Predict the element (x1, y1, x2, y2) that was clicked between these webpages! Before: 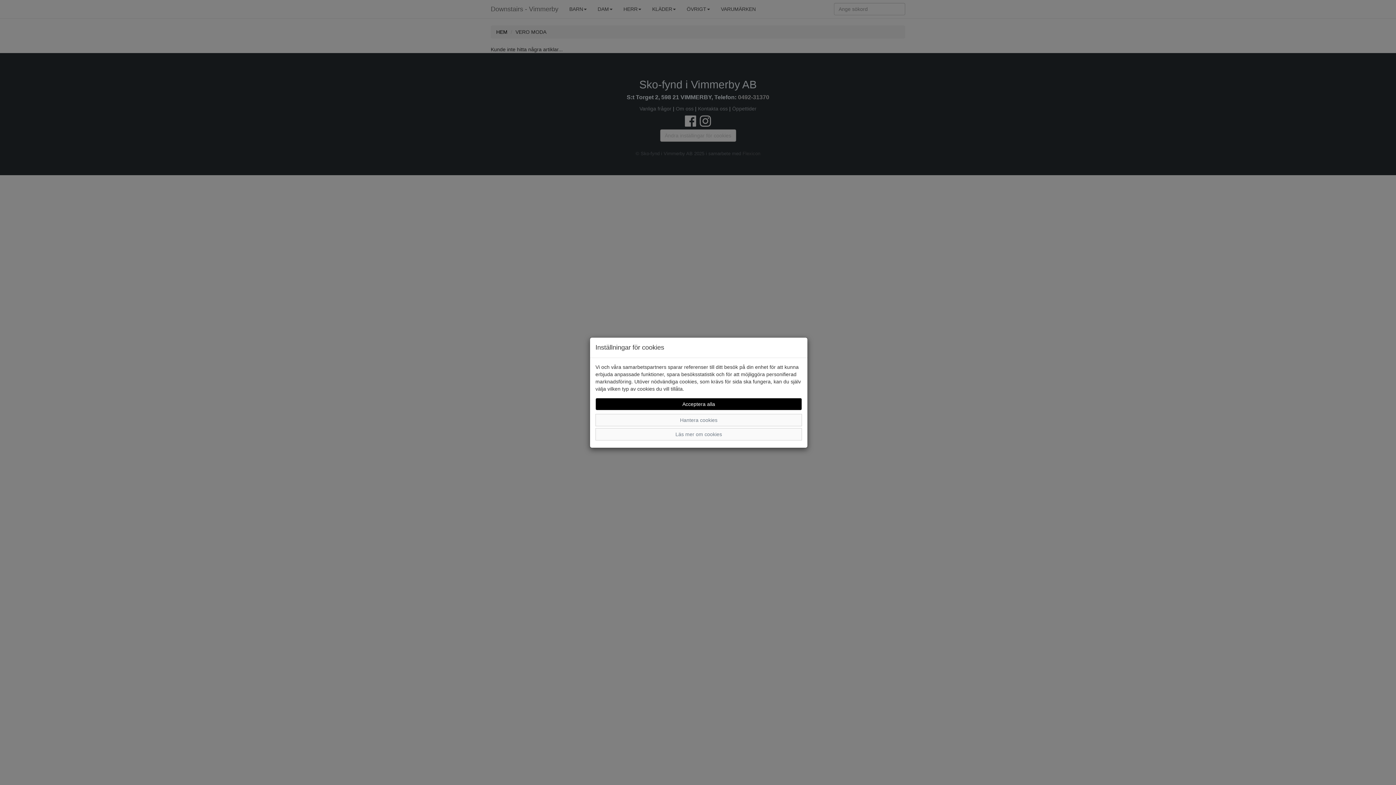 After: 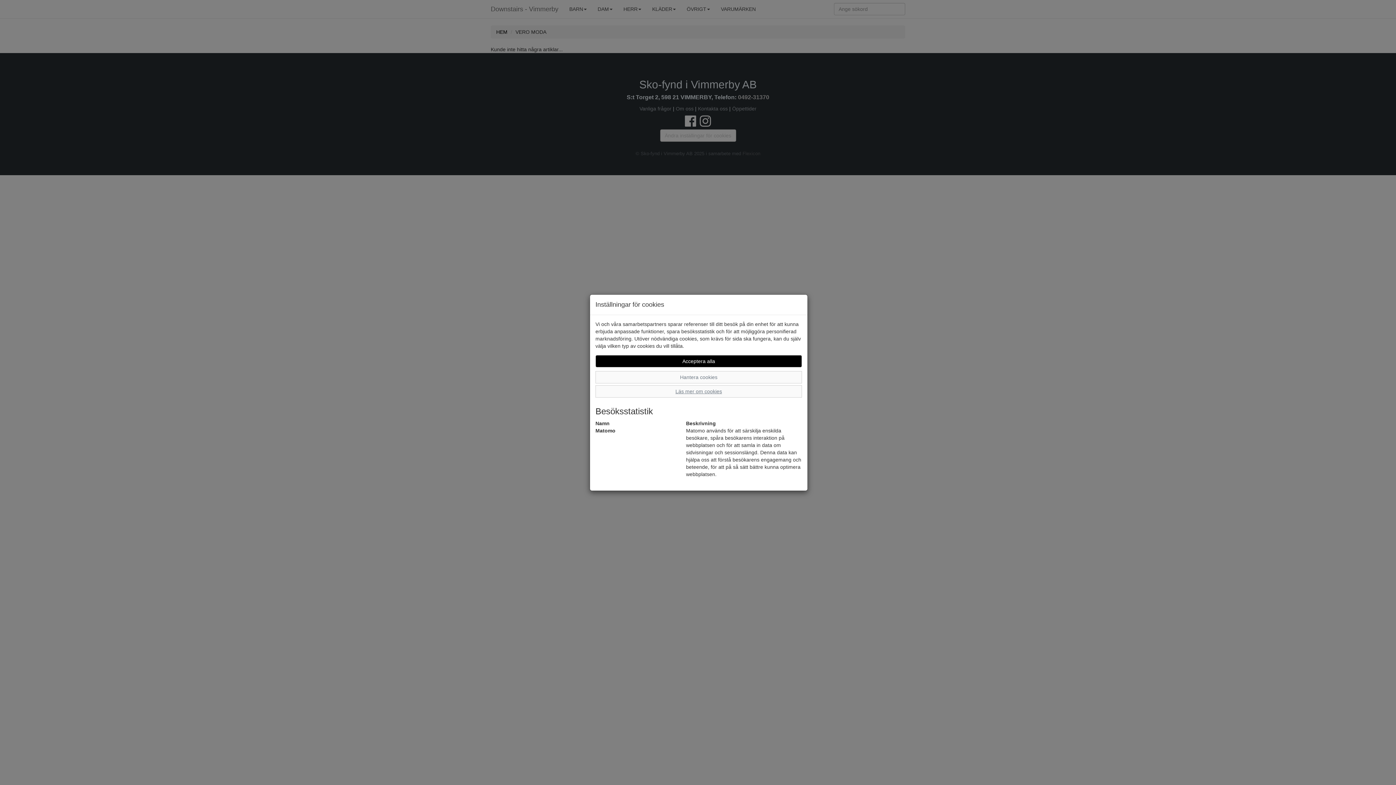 Action: bbox: (595, 428, 802, 440) label: Läs mer om cookies